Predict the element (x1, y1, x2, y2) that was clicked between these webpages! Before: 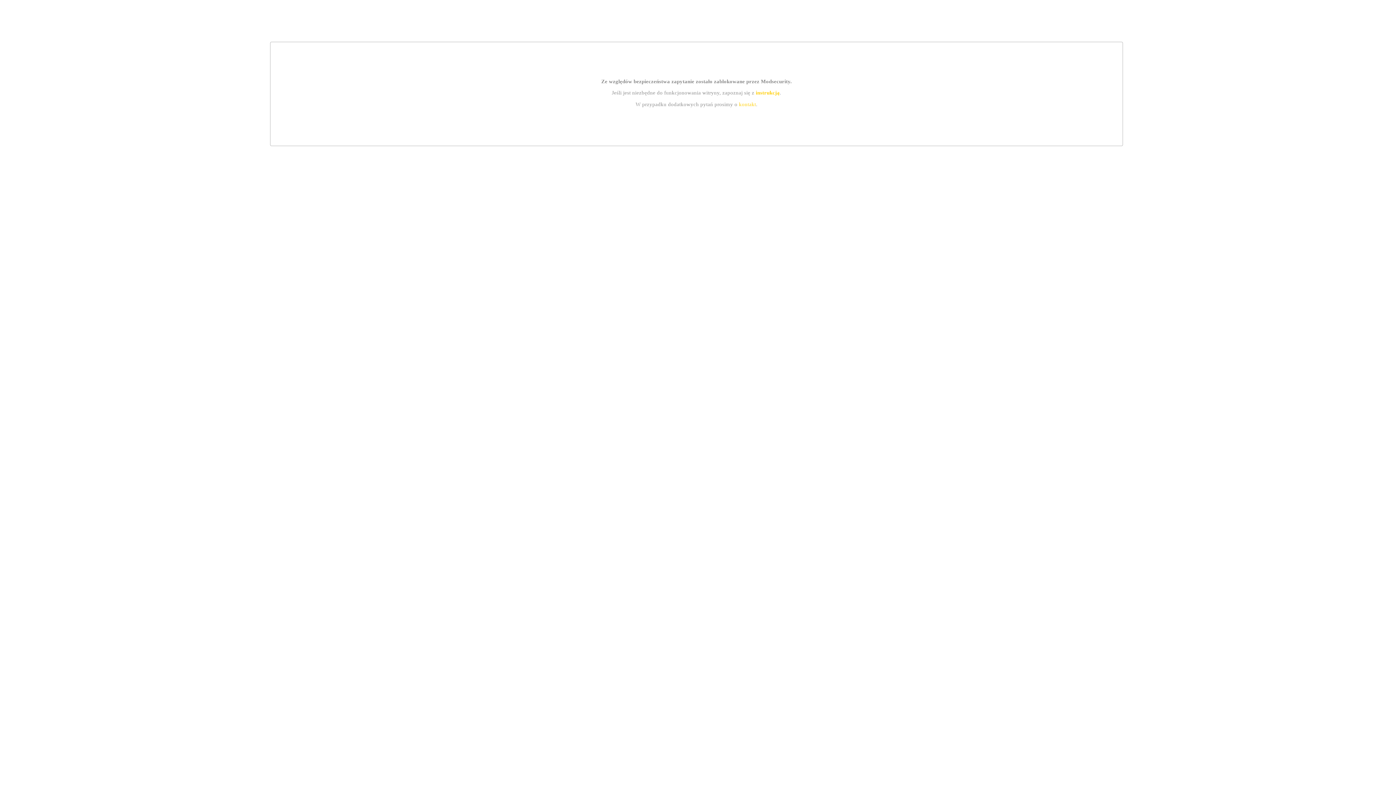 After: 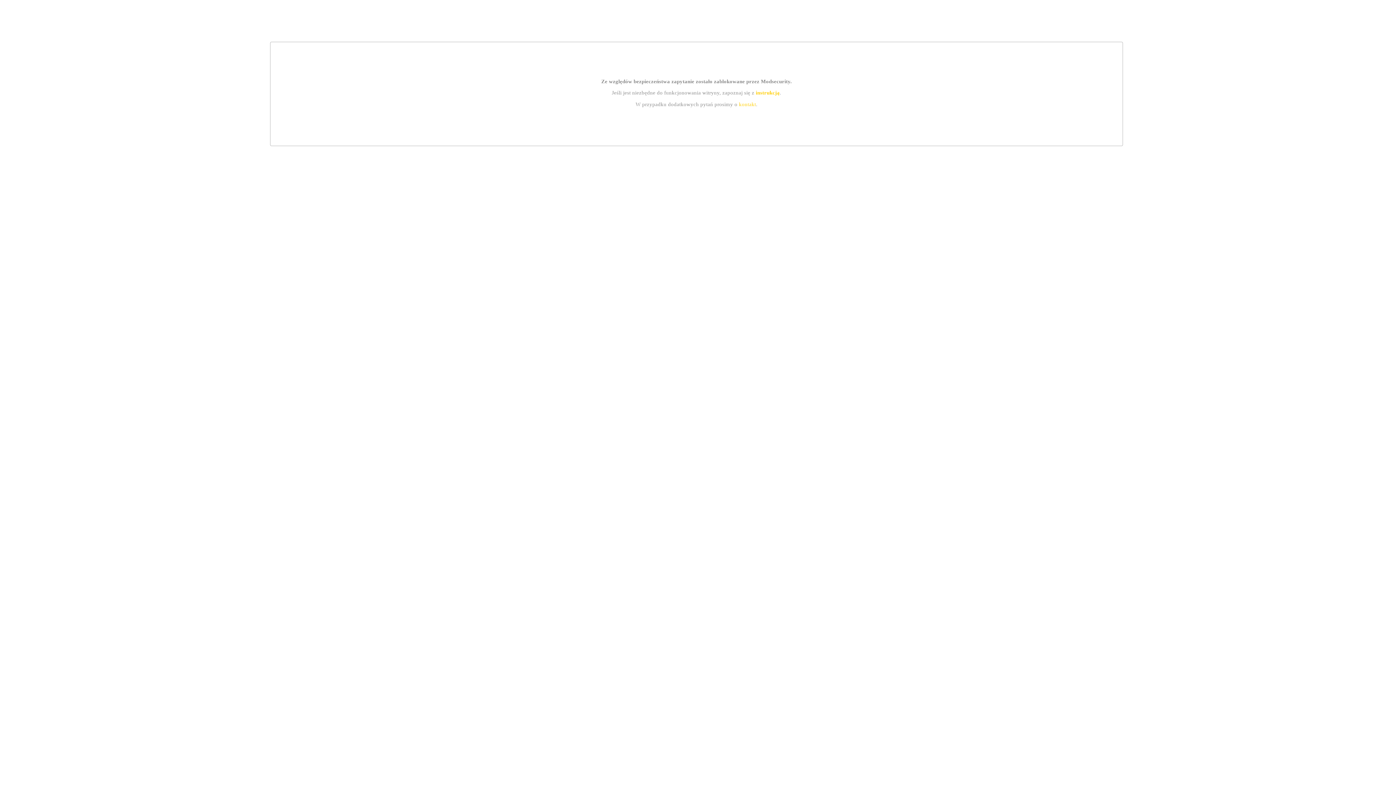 Action: label: kontakt bbox: (739, 101, 756, 107)